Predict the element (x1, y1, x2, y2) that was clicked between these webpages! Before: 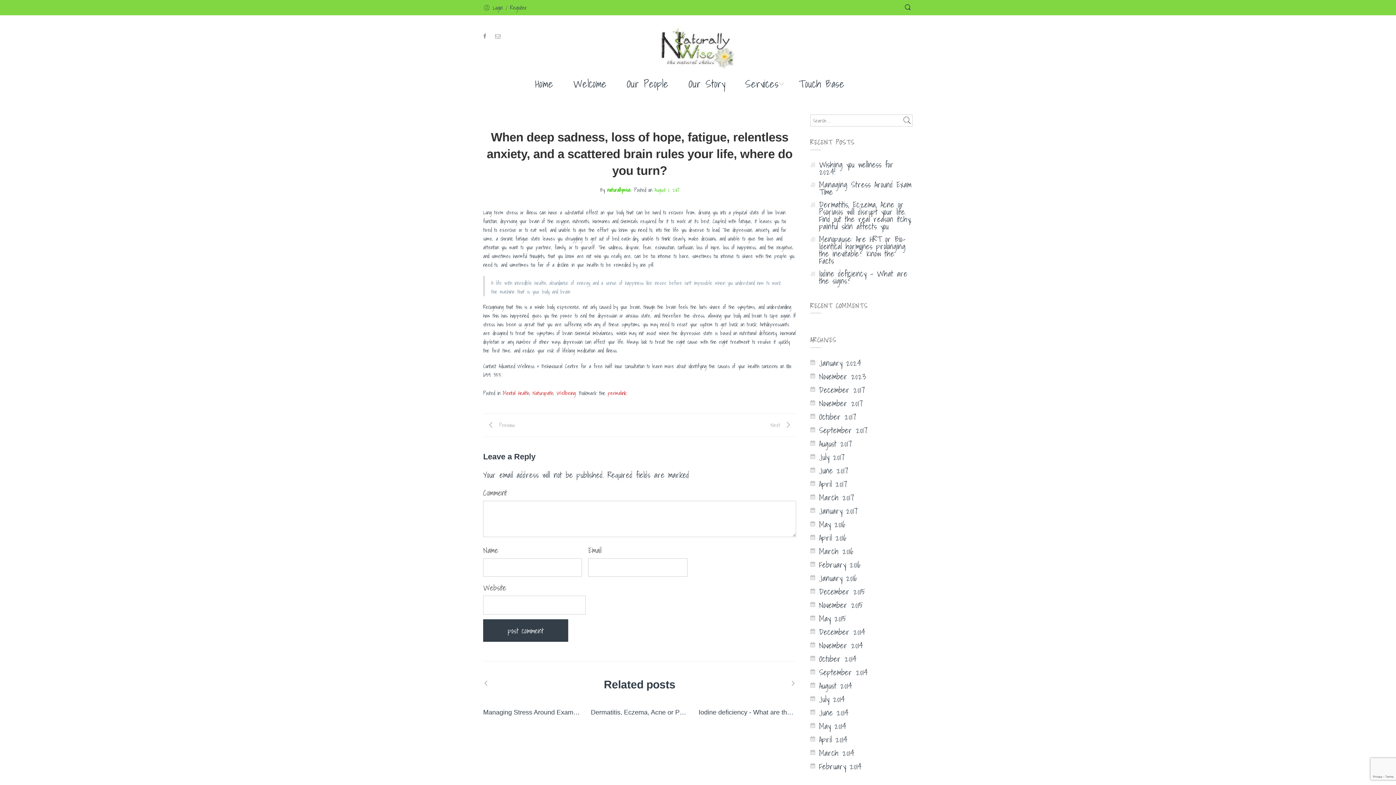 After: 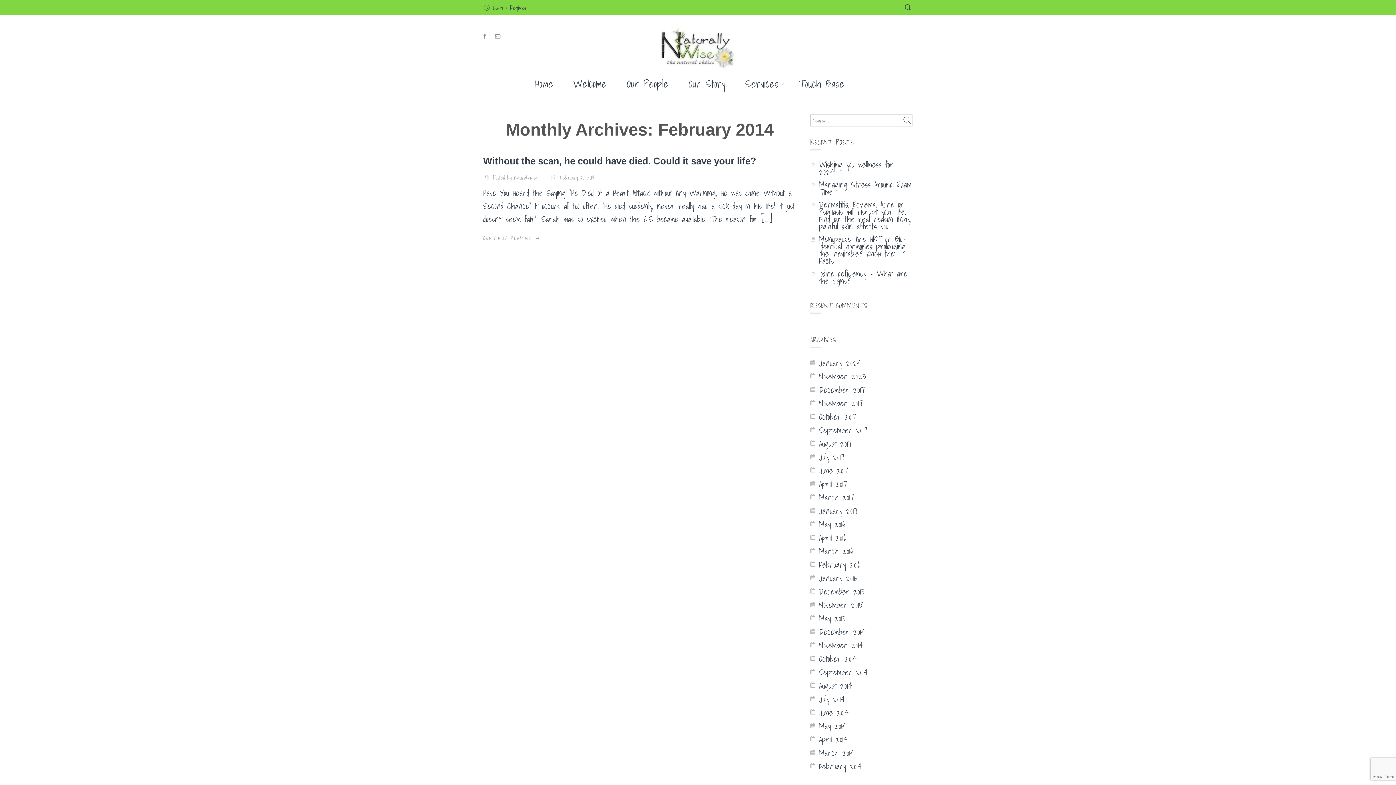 Action: bbox: (819, 763, 861, 770) label: February 2014